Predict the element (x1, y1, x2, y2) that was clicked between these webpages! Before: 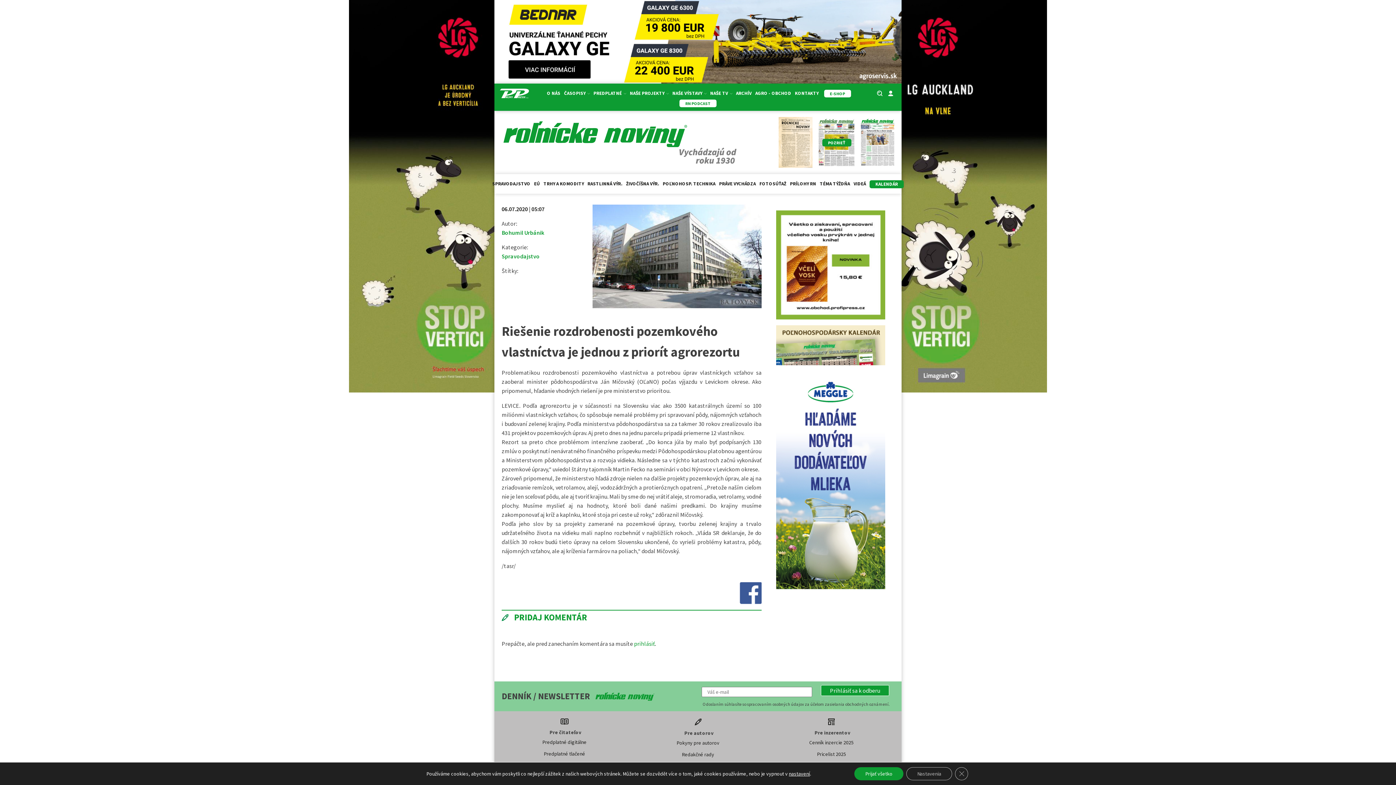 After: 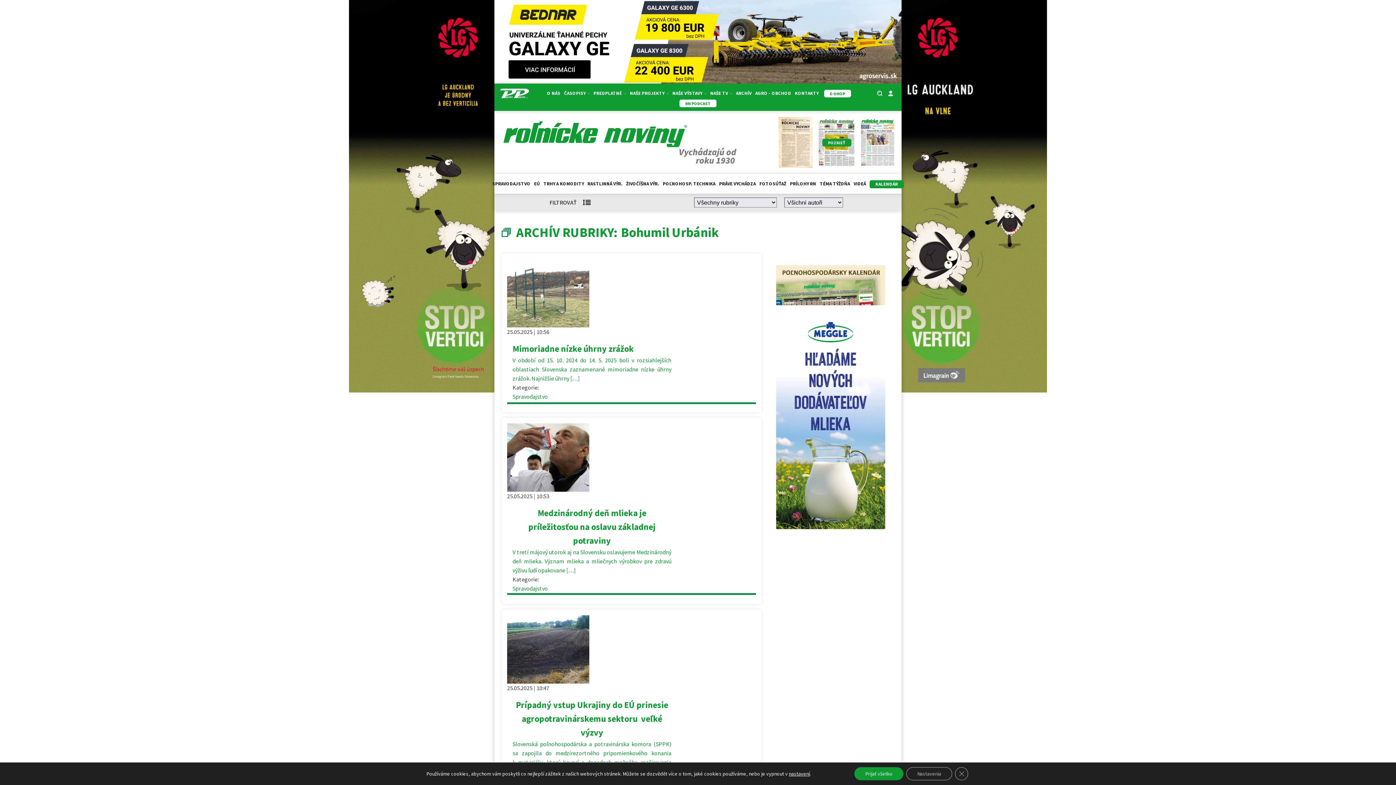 Action: label: Bohumil Urbánik bbox: (501, 229, 544, 236)